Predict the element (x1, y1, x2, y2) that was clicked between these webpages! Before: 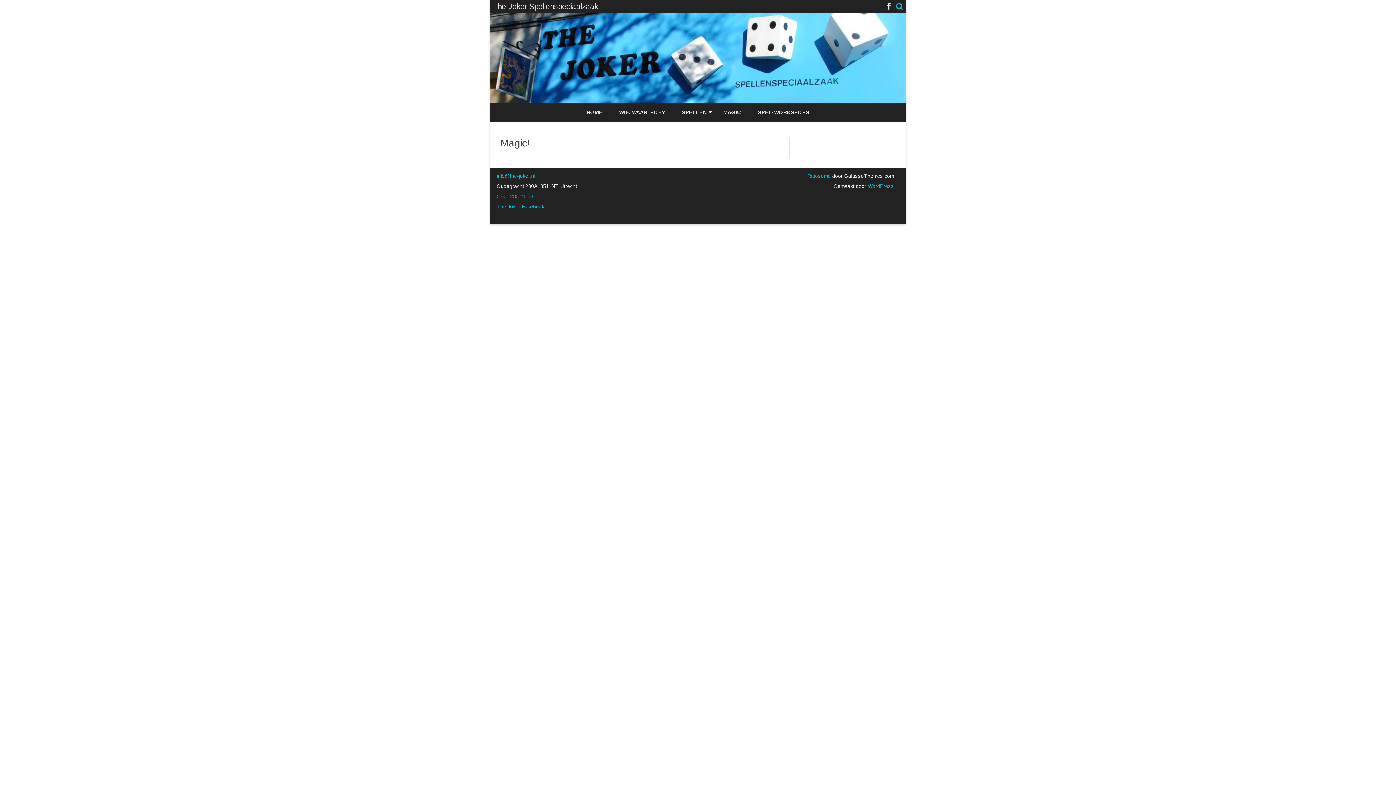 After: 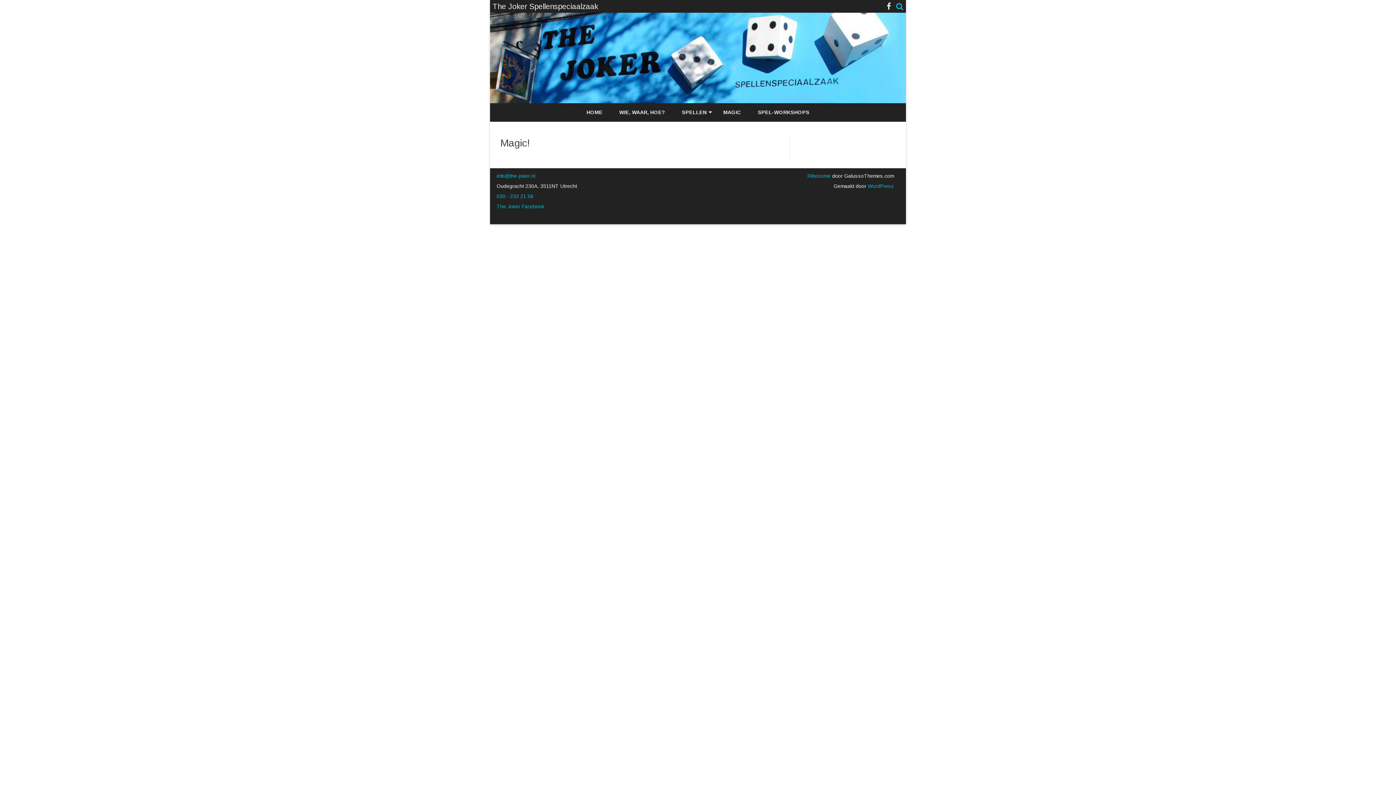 Action: bbox: (496, 173, 535, 178) label: info@the-joker.nl